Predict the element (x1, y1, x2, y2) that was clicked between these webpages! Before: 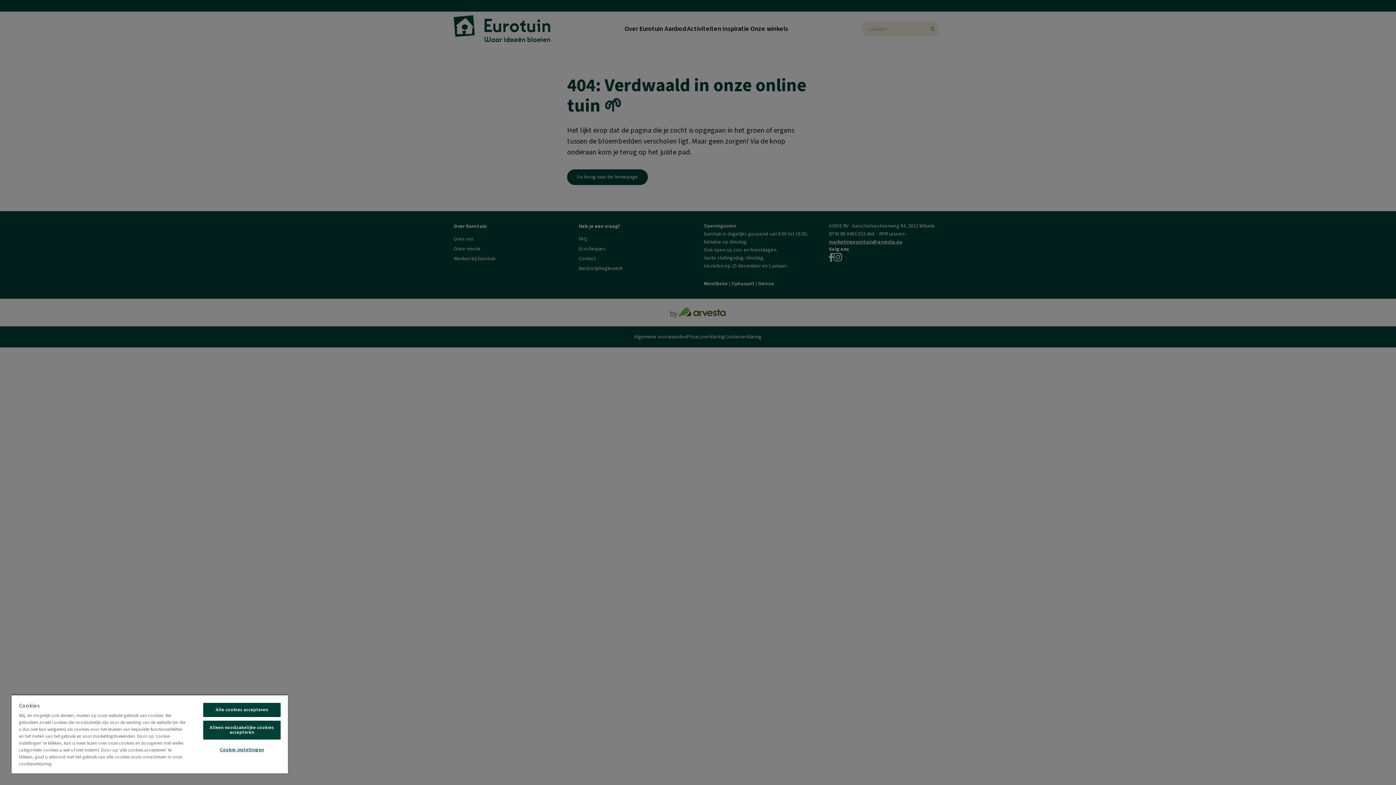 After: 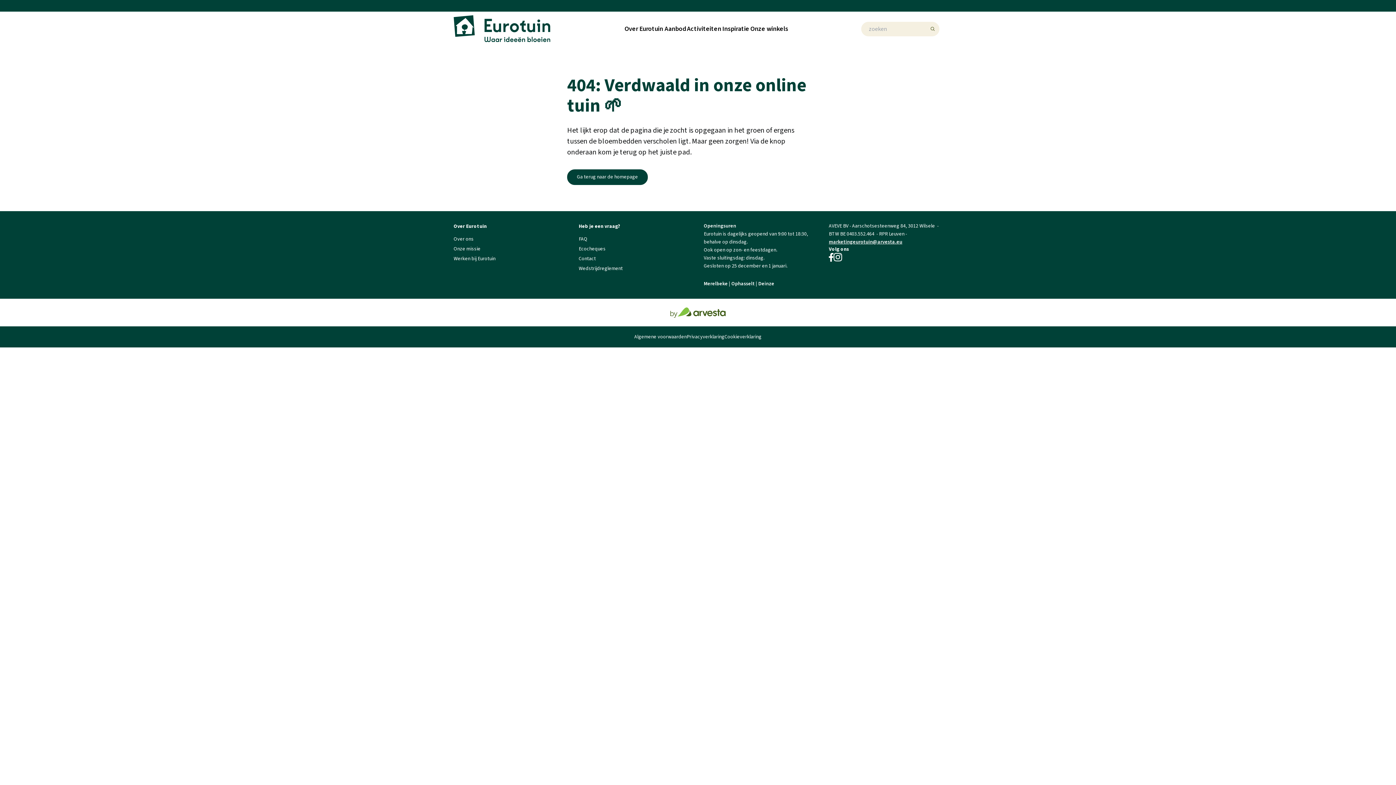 Action: bbox: (203, 703, 280, 717) label: Alle cookies accepteren